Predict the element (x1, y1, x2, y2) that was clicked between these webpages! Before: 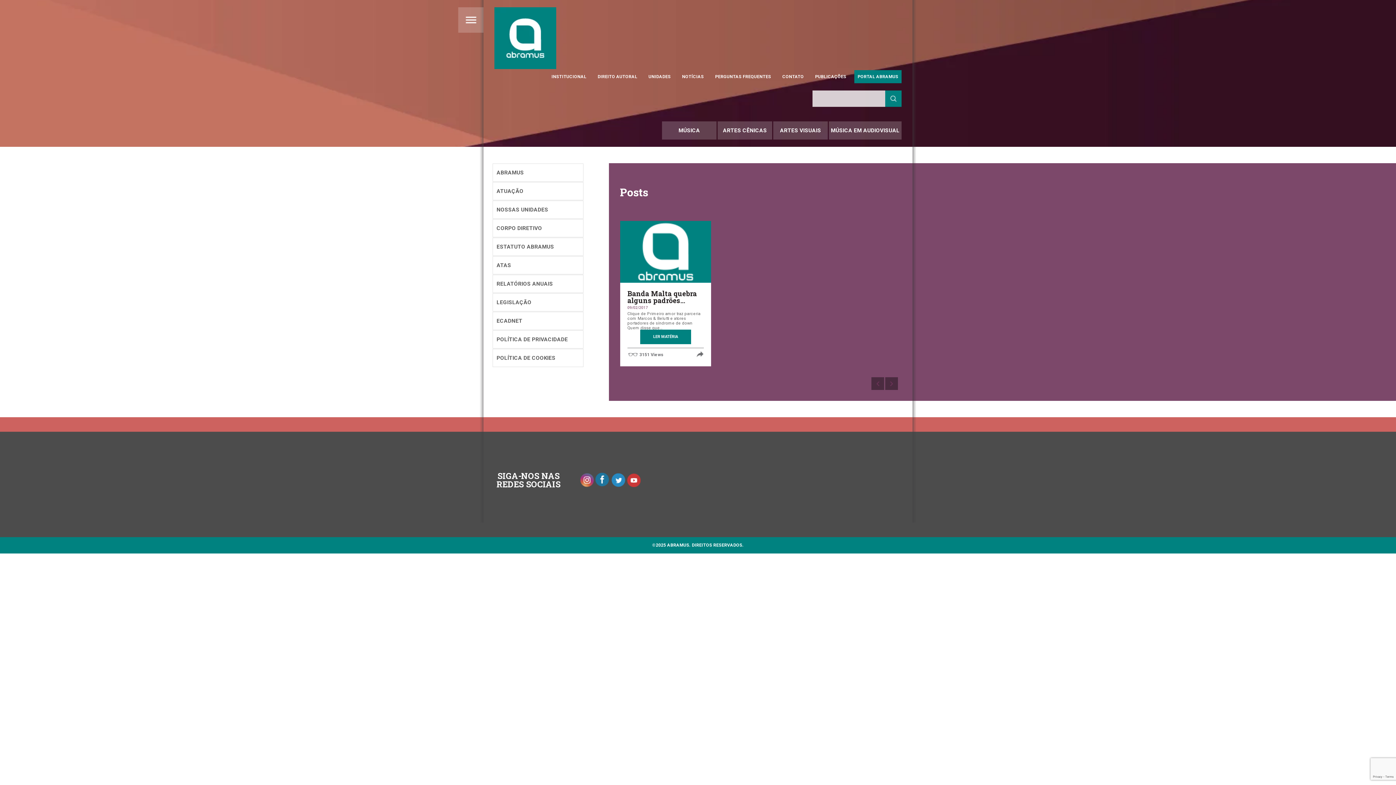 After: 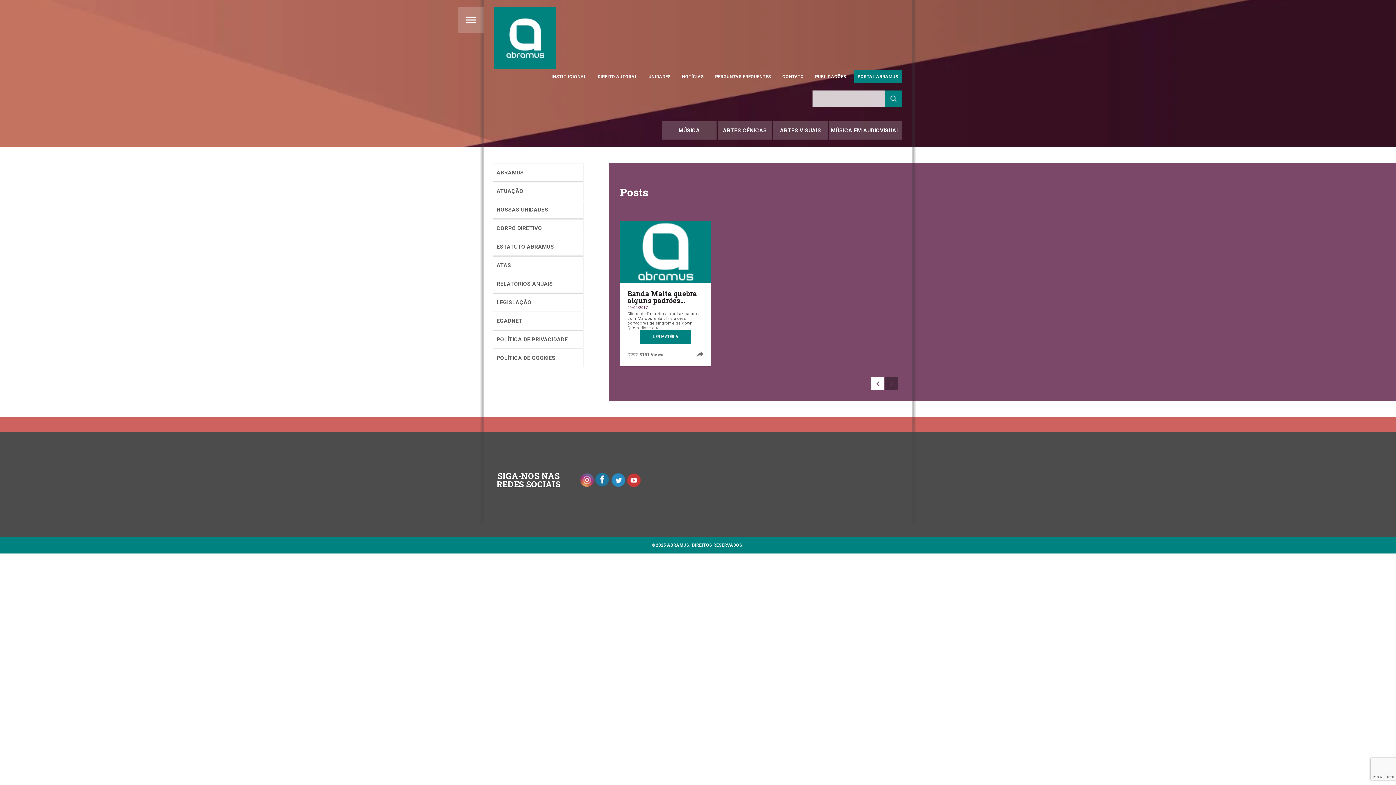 Action: bbox: (871, 377, 884, 390)